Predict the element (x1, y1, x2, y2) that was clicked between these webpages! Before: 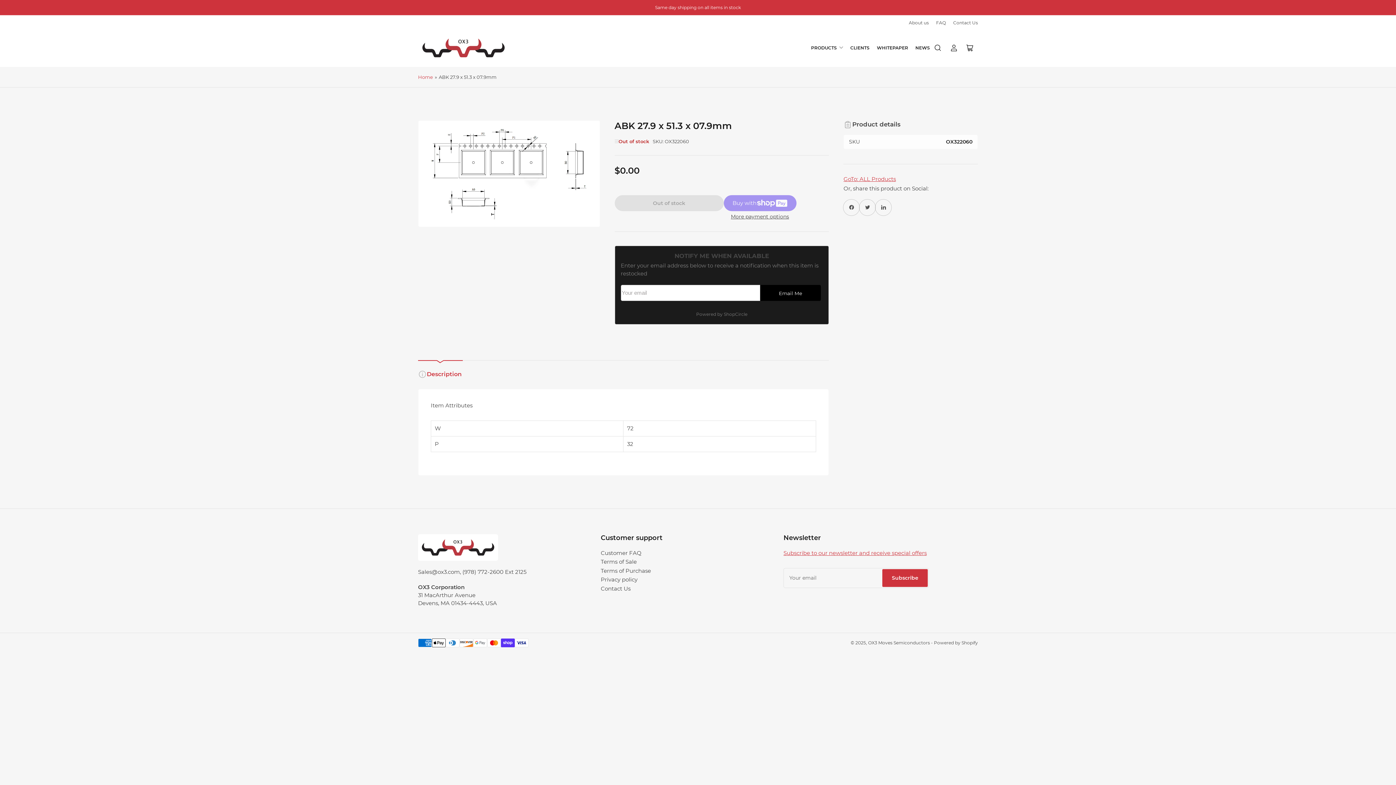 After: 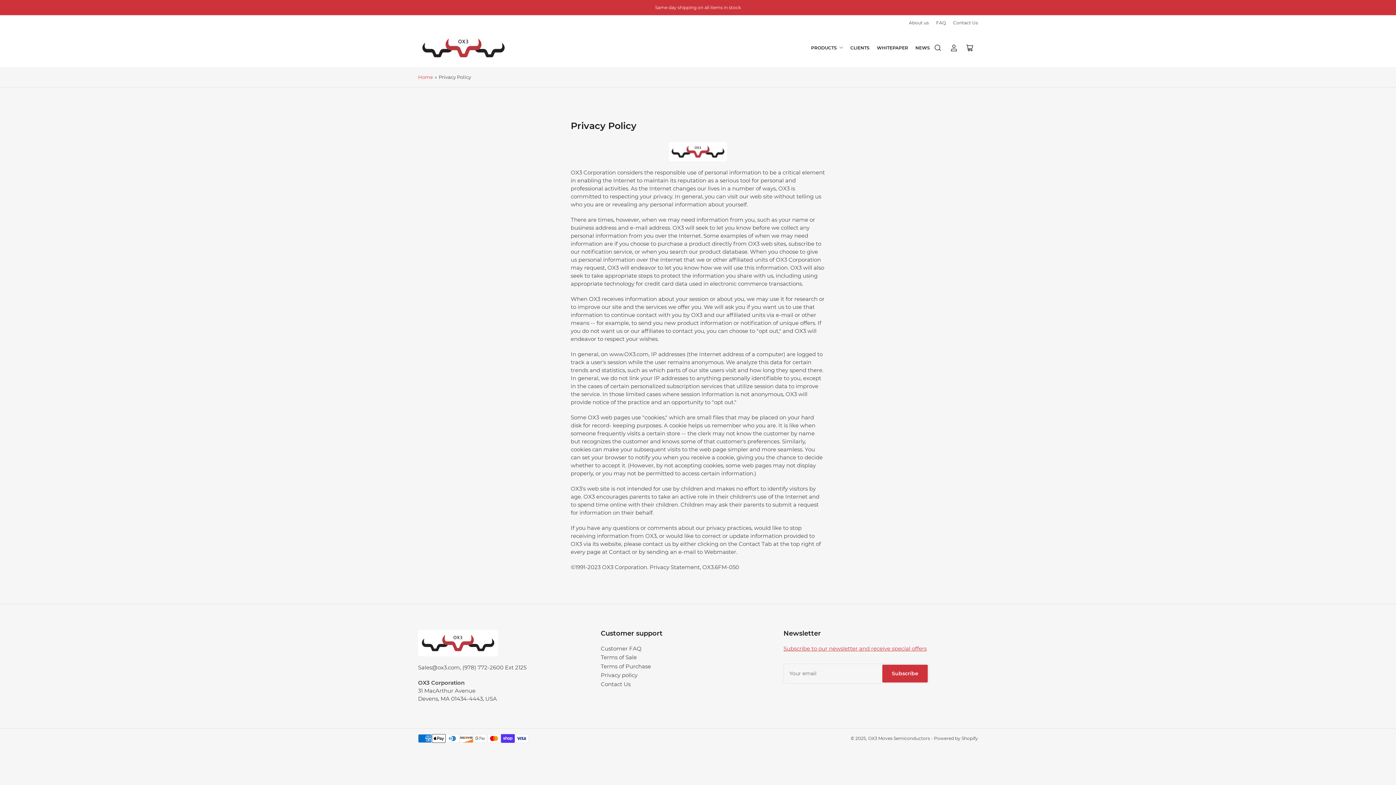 Action: bbox: (600, 576, 637, 583) label: Privacy policy